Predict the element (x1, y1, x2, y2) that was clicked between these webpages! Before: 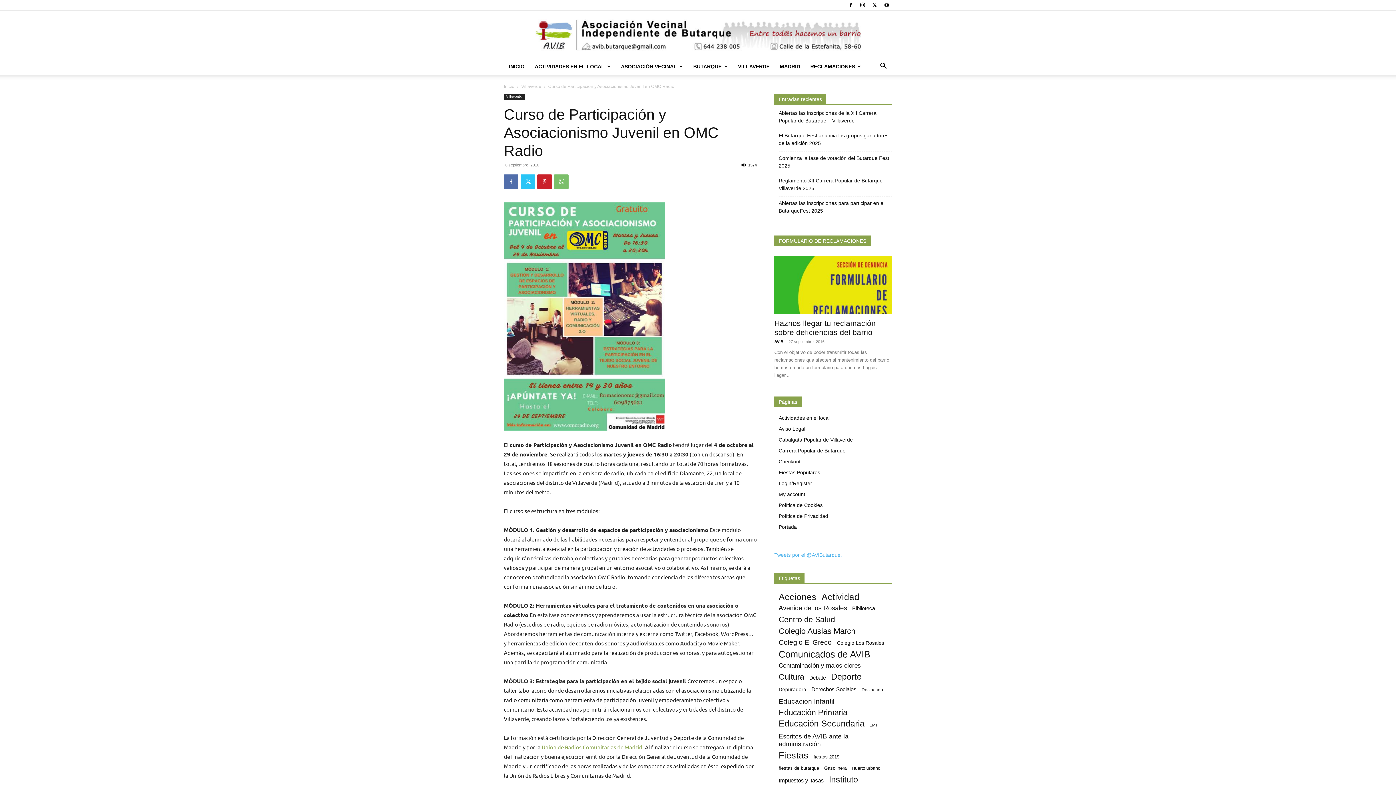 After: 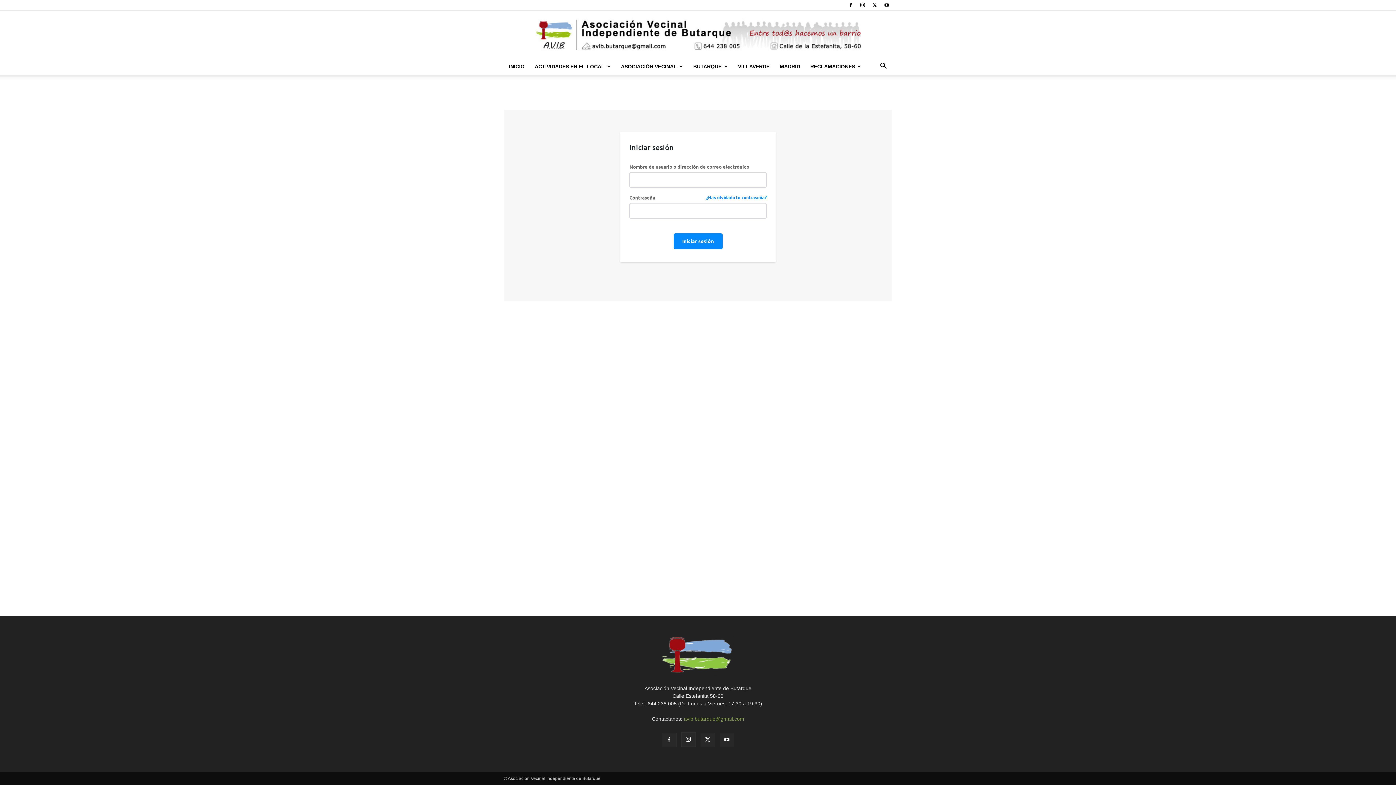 Action: bbox: (778, 491, 805, 497) label: My account